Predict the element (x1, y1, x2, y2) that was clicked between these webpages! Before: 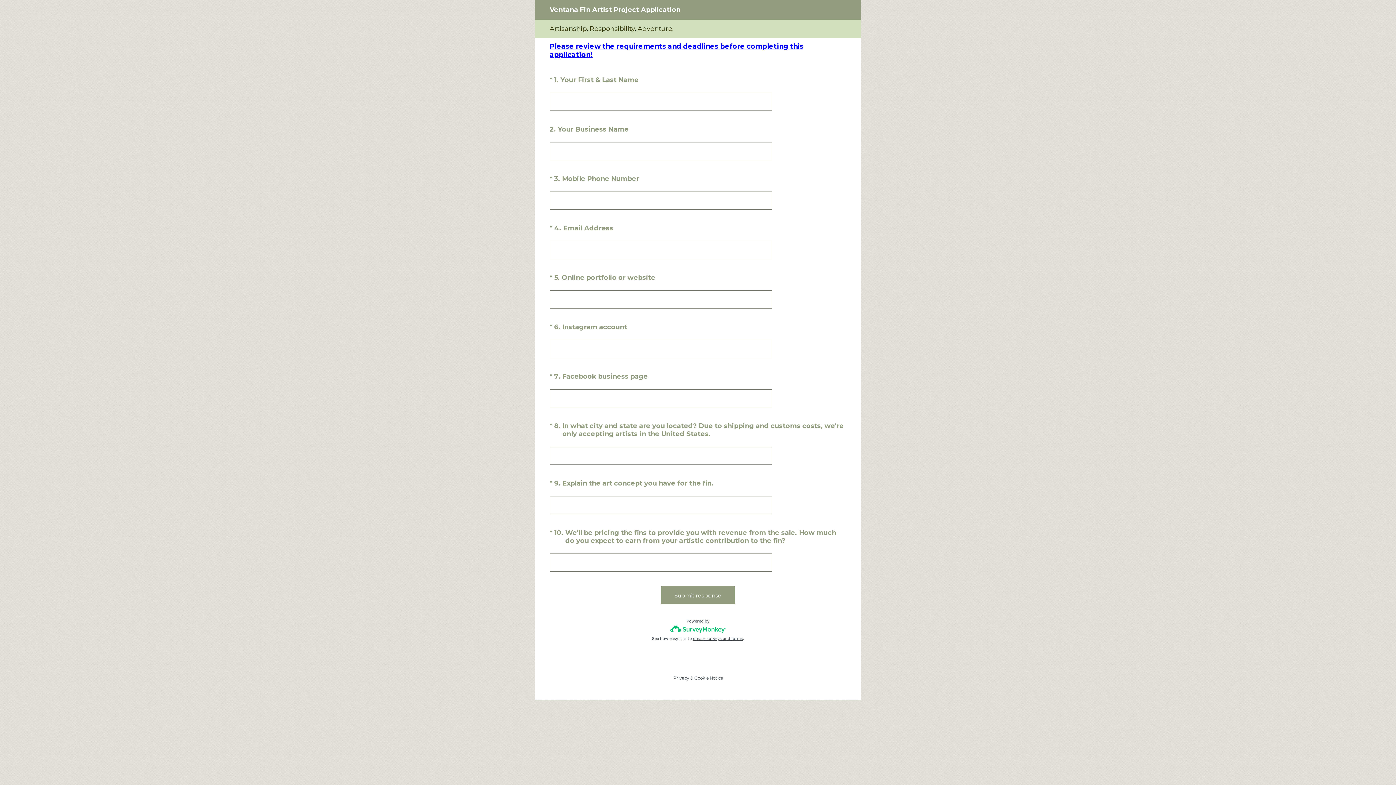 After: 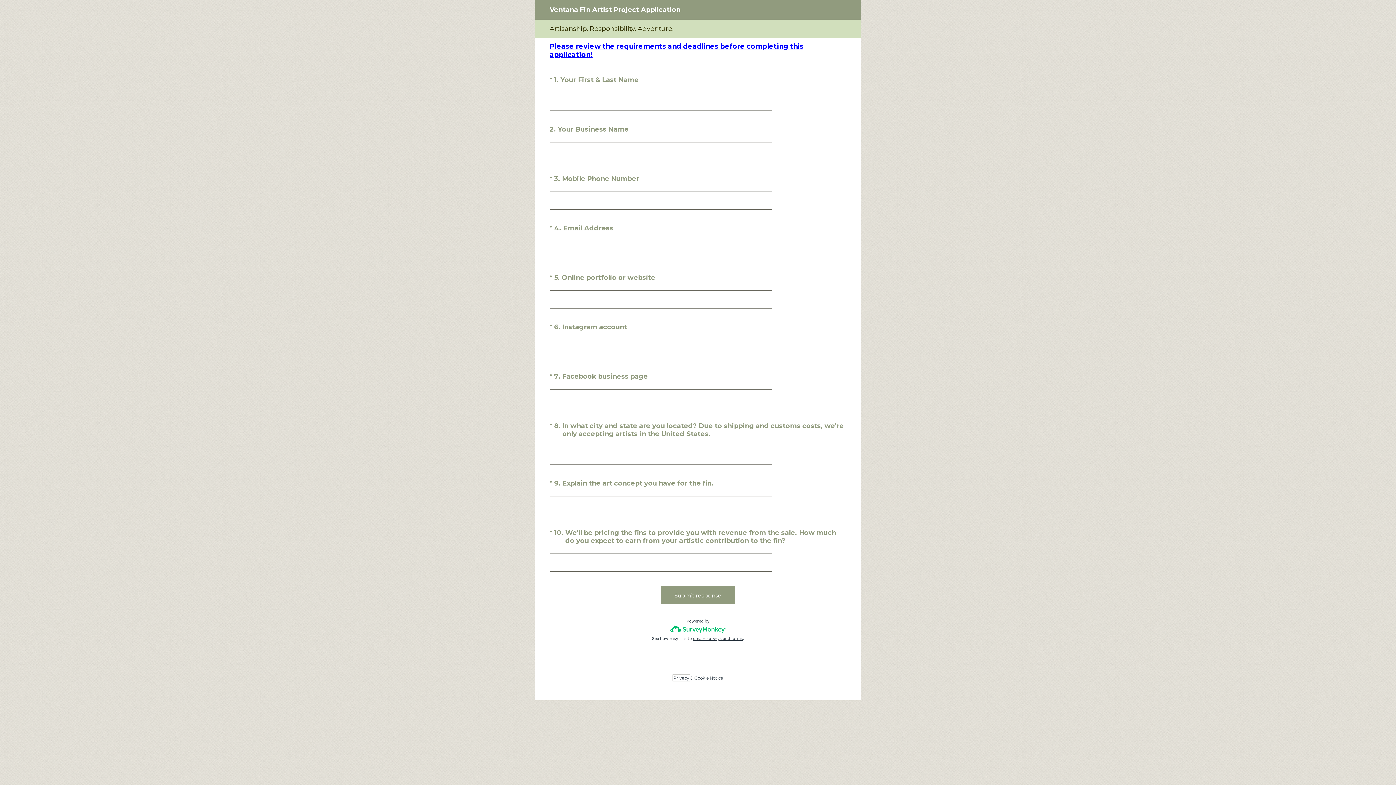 Action: bbox: (673, 675, 689, 681) label: SurveyMonkey Privacy Notice